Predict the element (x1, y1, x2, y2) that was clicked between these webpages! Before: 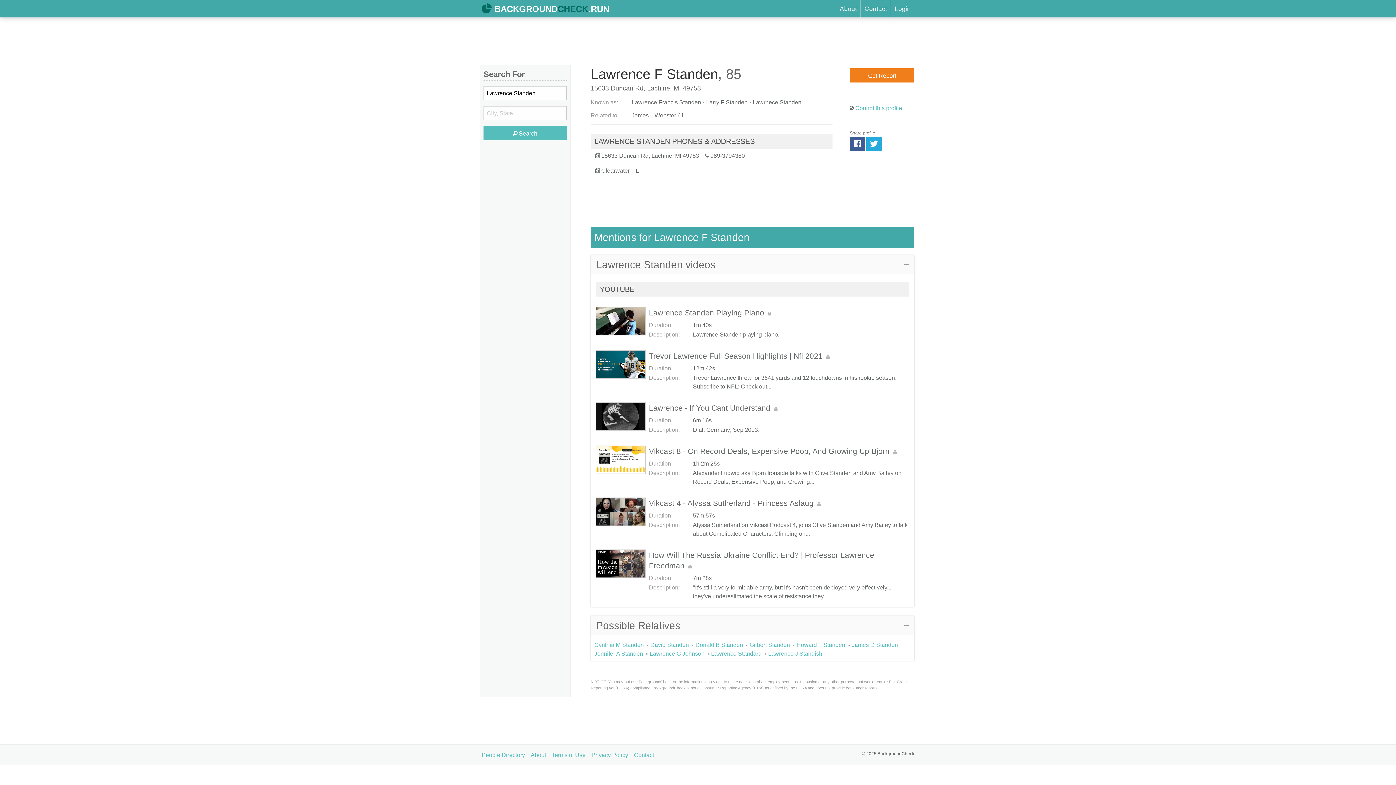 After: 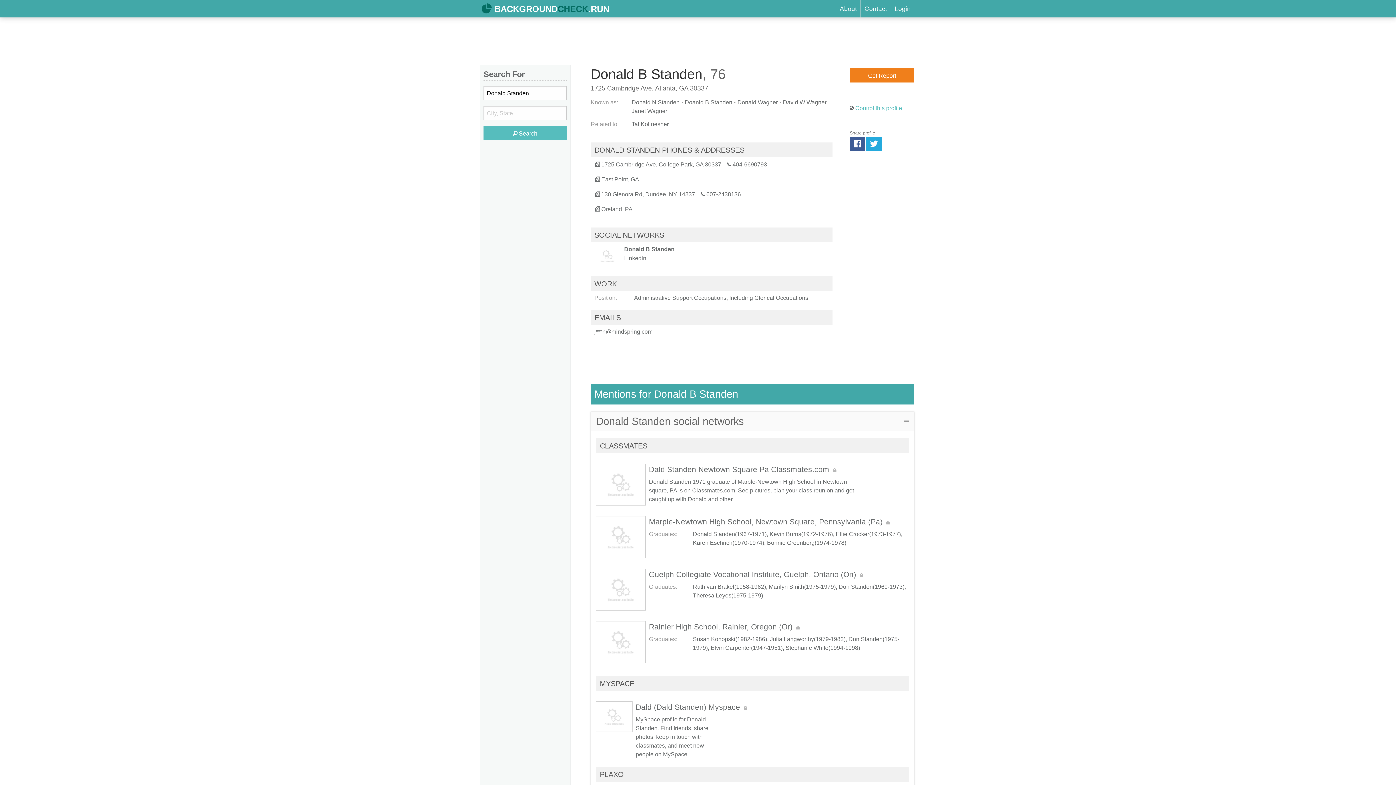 Action: label: Donald B Standen bbox: (695, 642, 743, 648)